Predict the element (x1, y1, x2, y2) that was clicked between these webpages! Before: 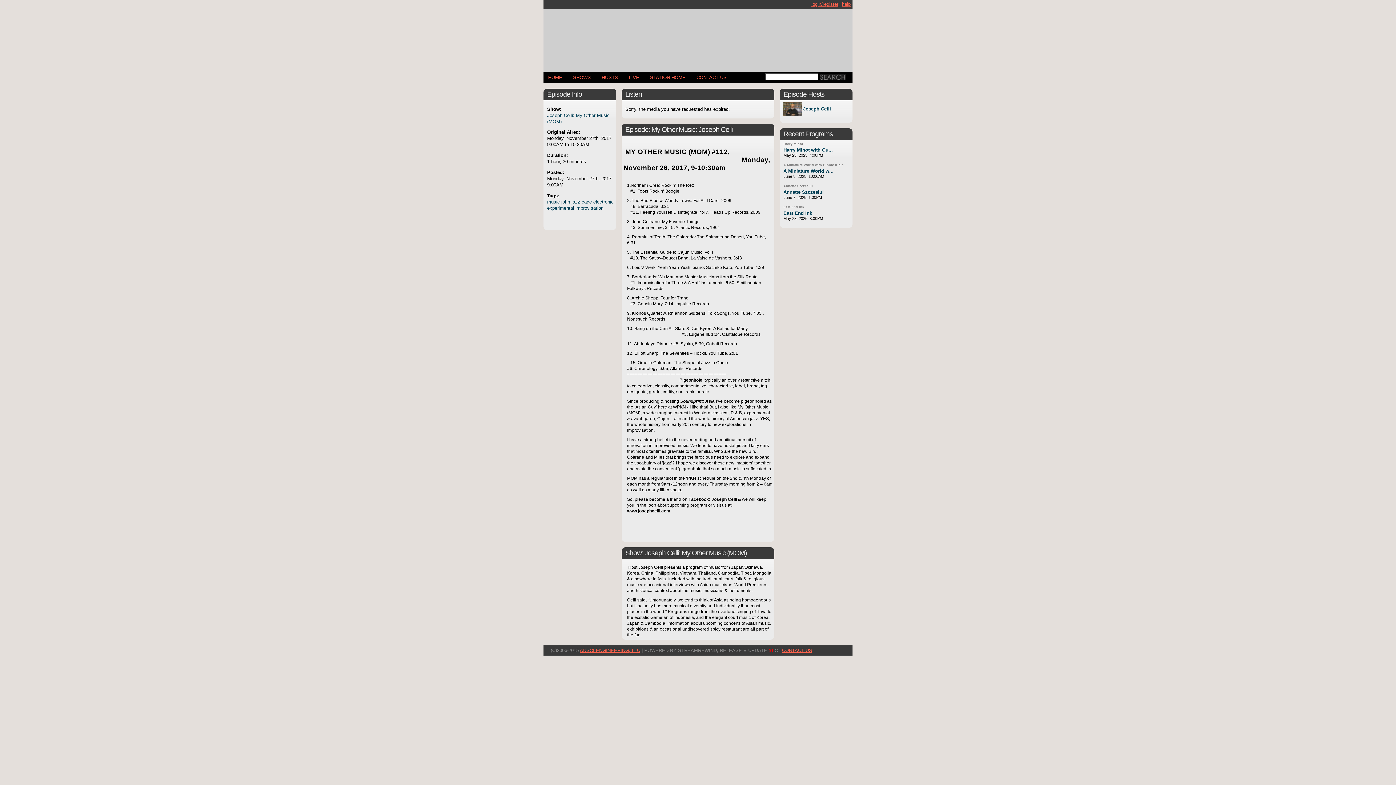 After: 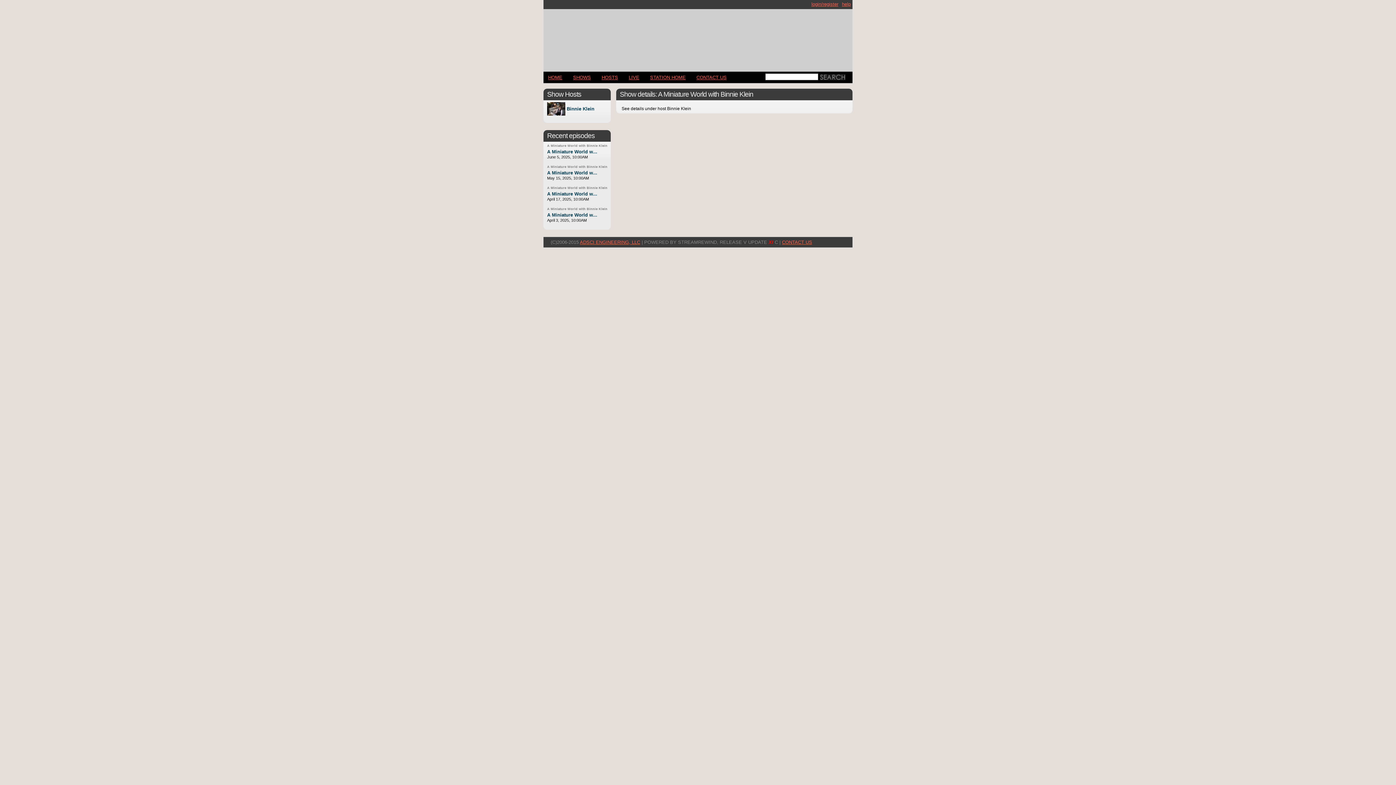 Action: bbox: (783, 163, 844, 167) label: A Miniature World with Binnie Klein